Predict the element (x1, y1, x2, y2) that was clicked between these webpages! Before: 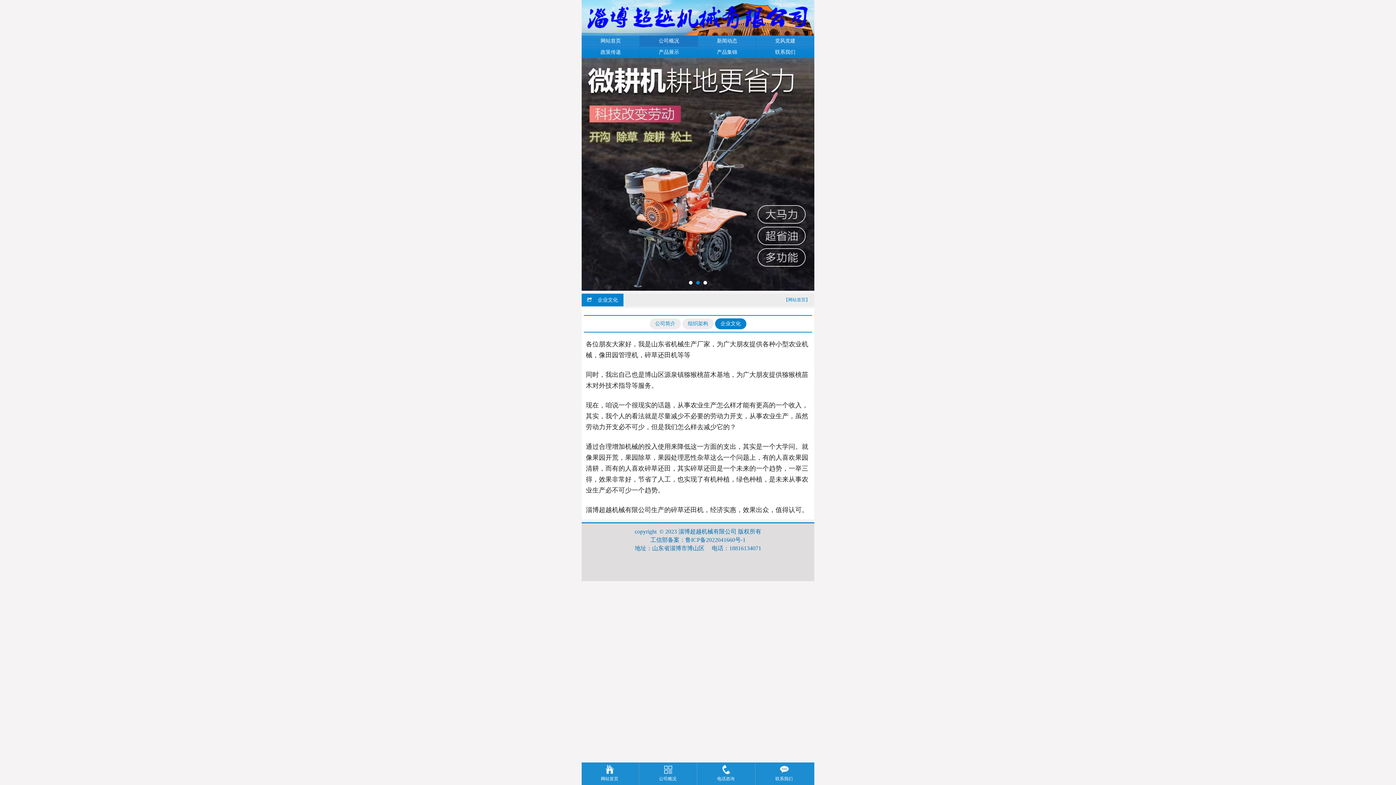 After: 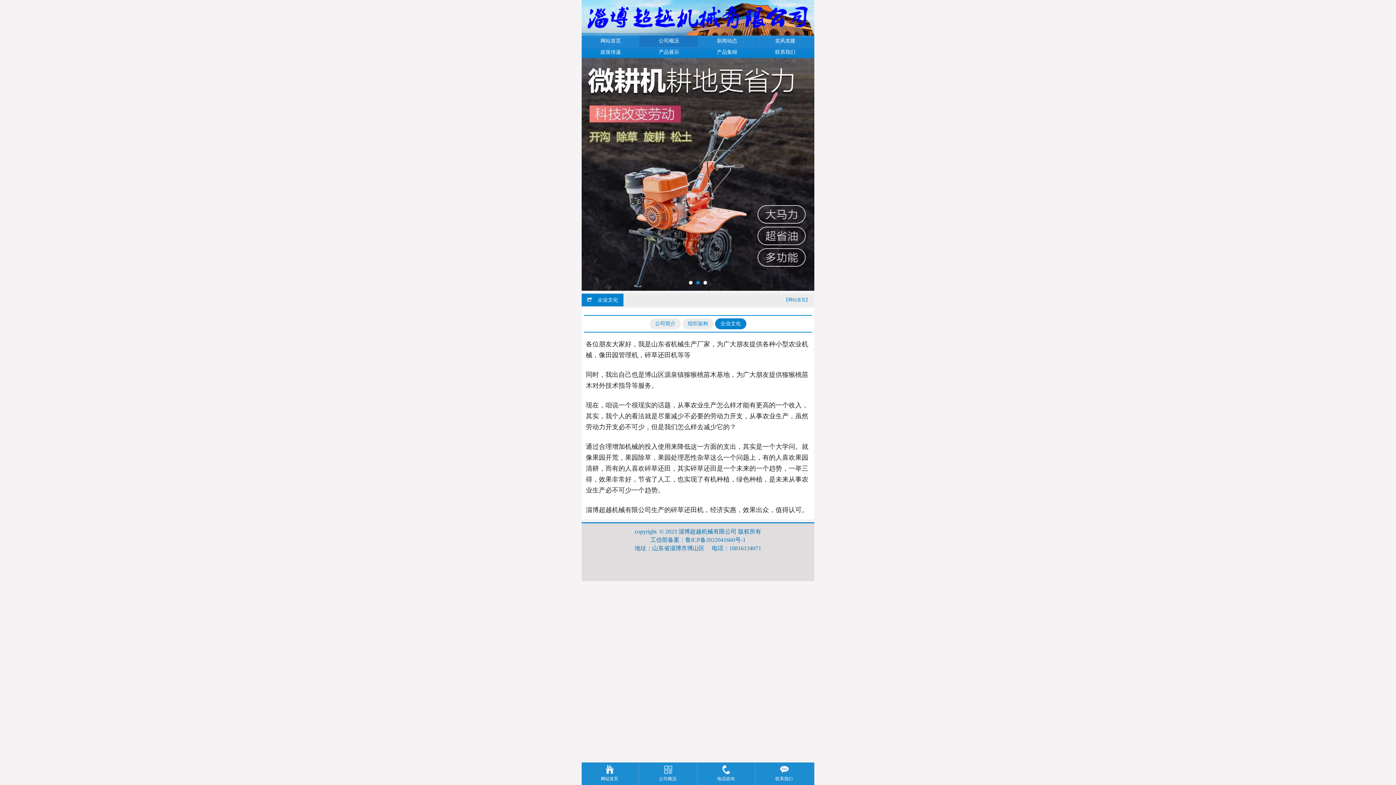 Action: bbox: (581, 58, 814, 290)